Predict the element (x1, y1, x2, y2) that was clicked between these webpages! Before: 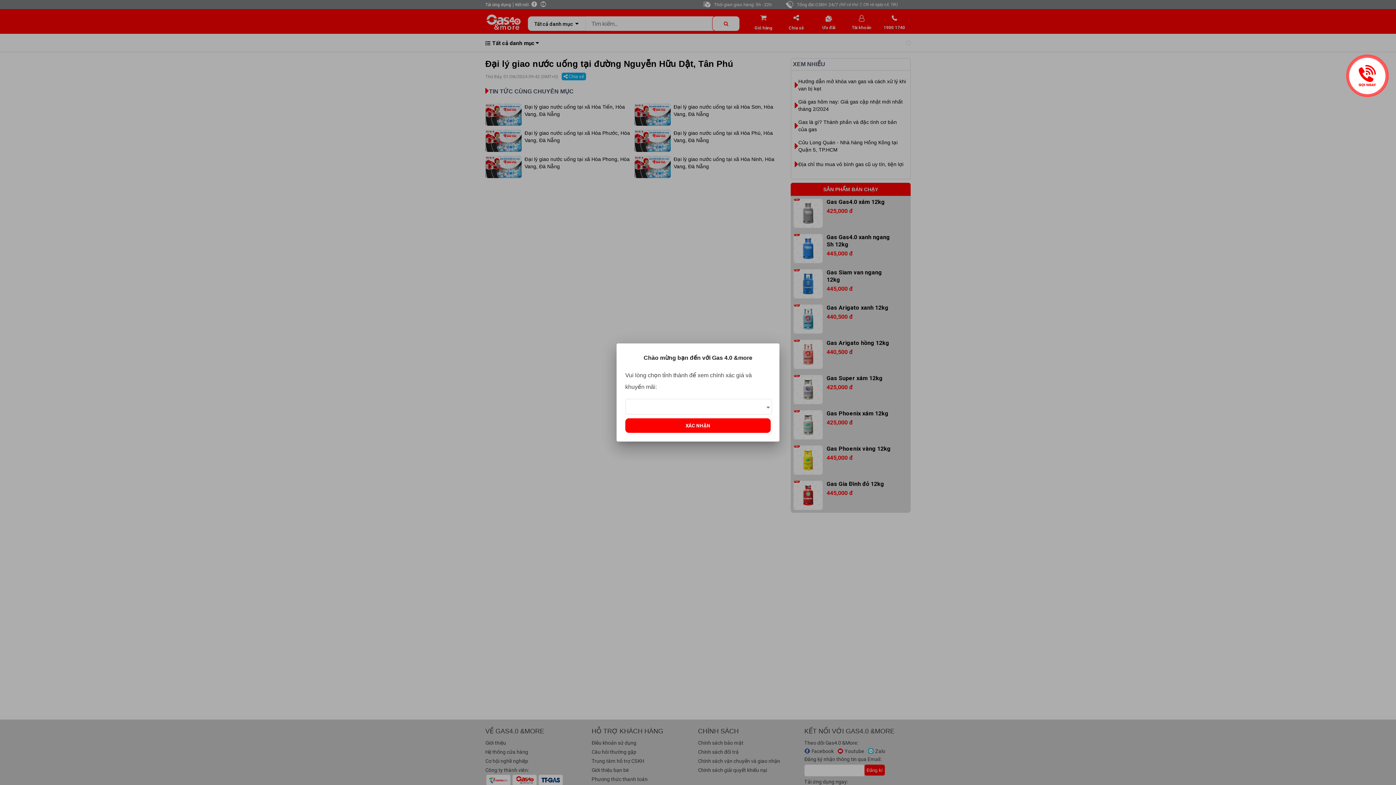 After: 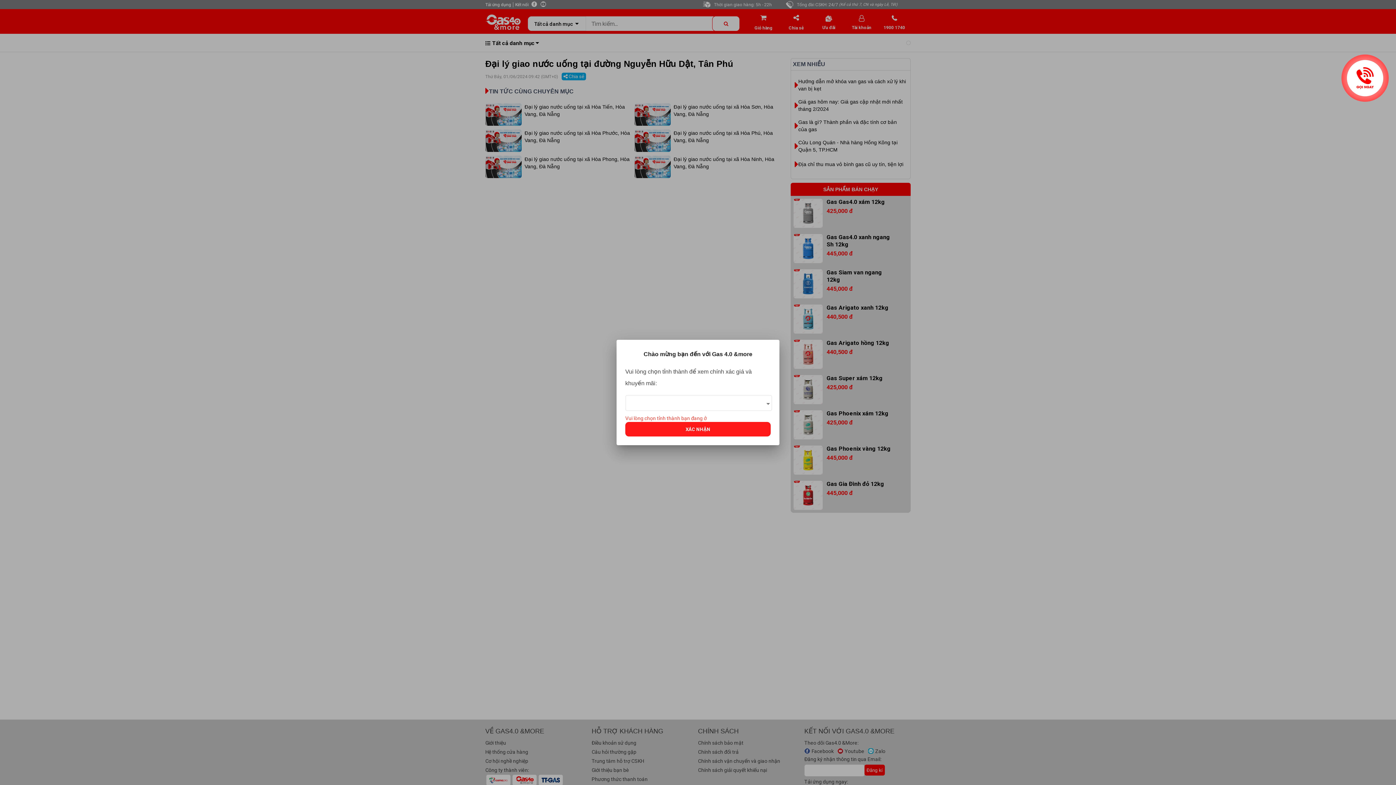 Action: bbox: (625, 418, 770, 433) label: XÁC NHẬN